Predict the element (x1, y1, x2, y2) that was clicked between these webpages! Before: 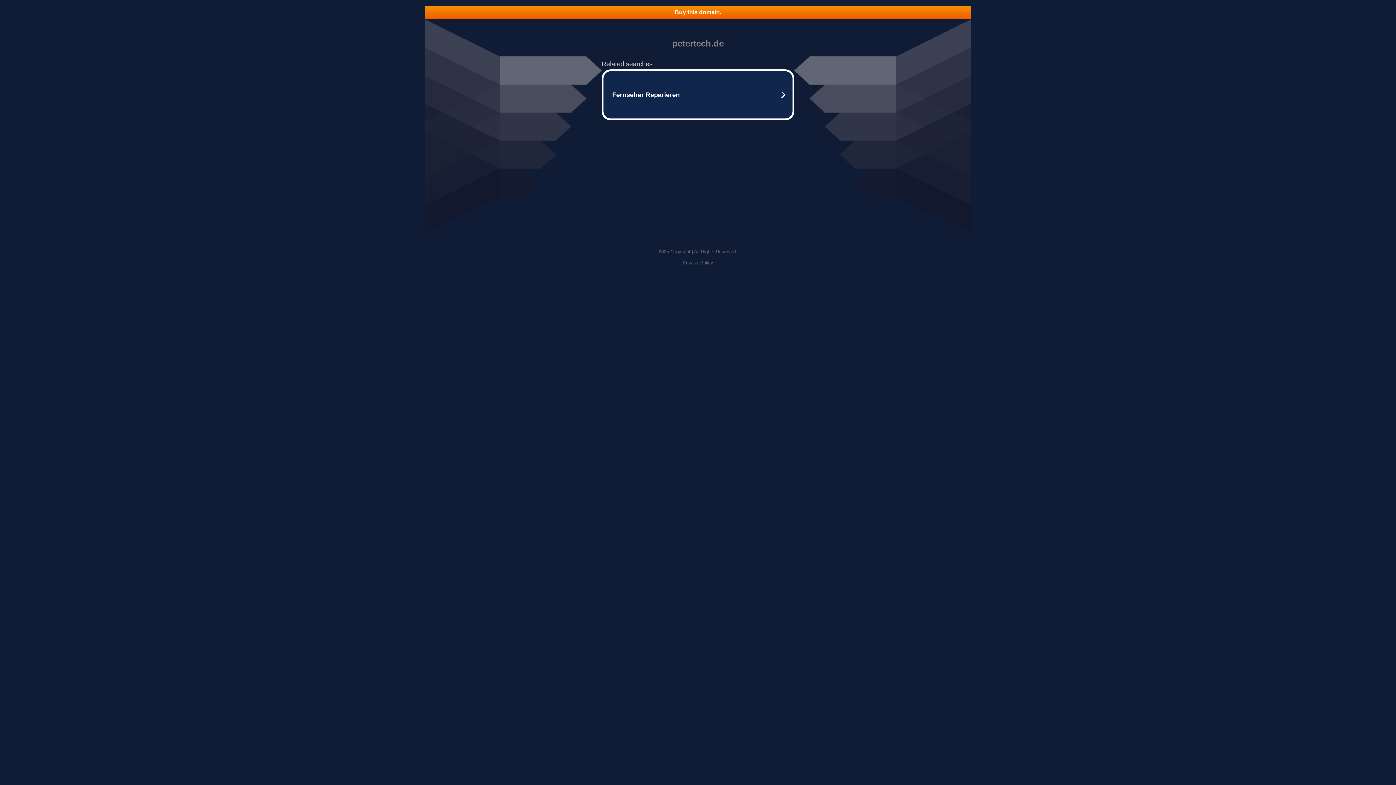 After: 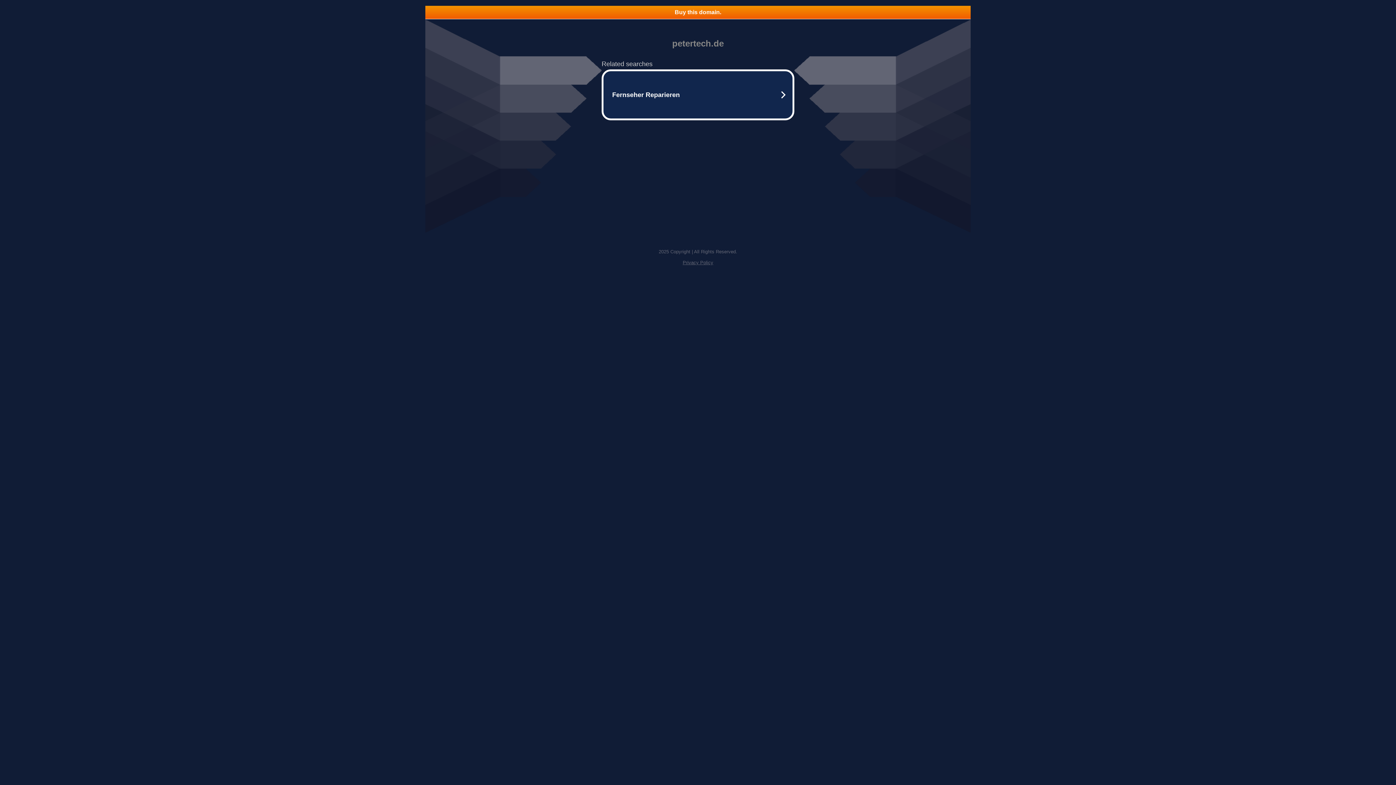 Action: bbox: (425, 5, 970, 18) label: Buy this domain.